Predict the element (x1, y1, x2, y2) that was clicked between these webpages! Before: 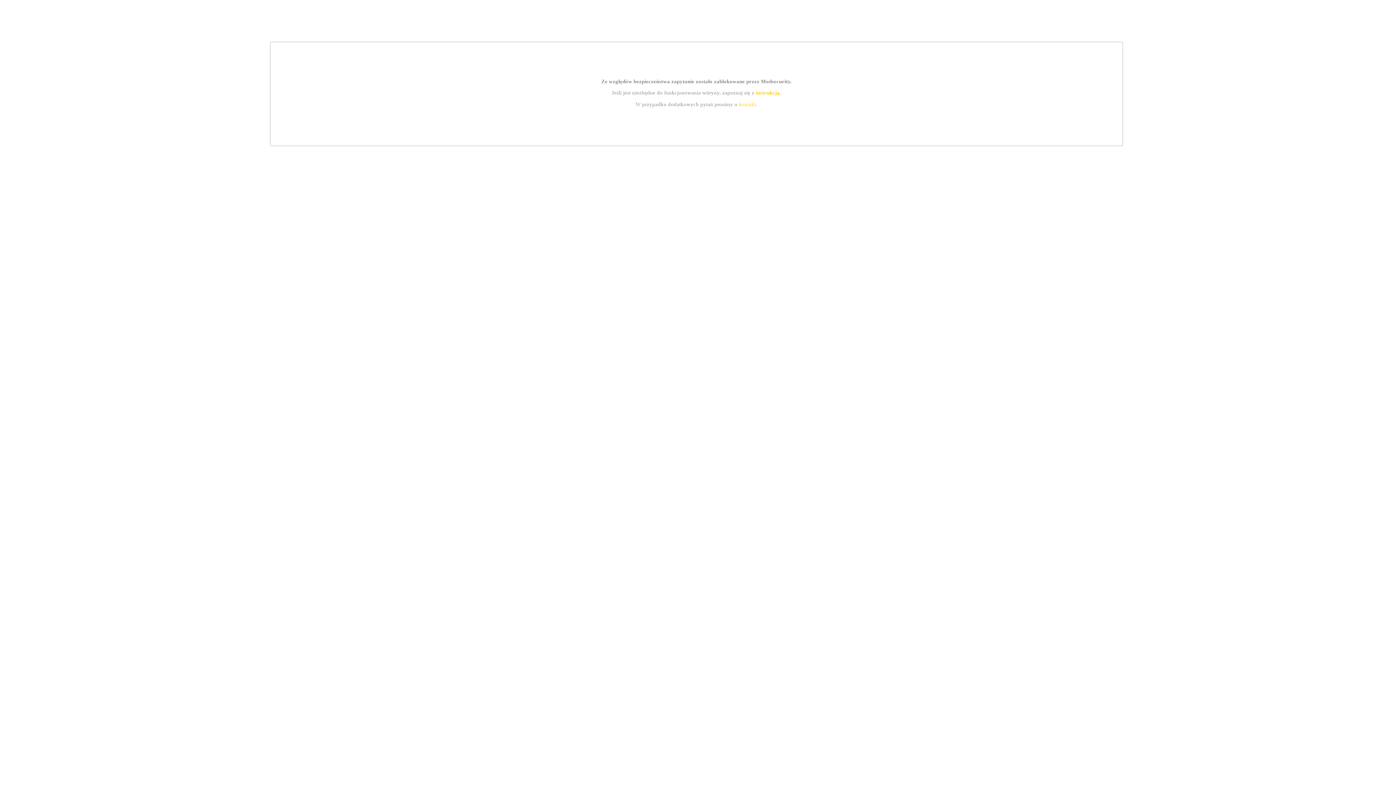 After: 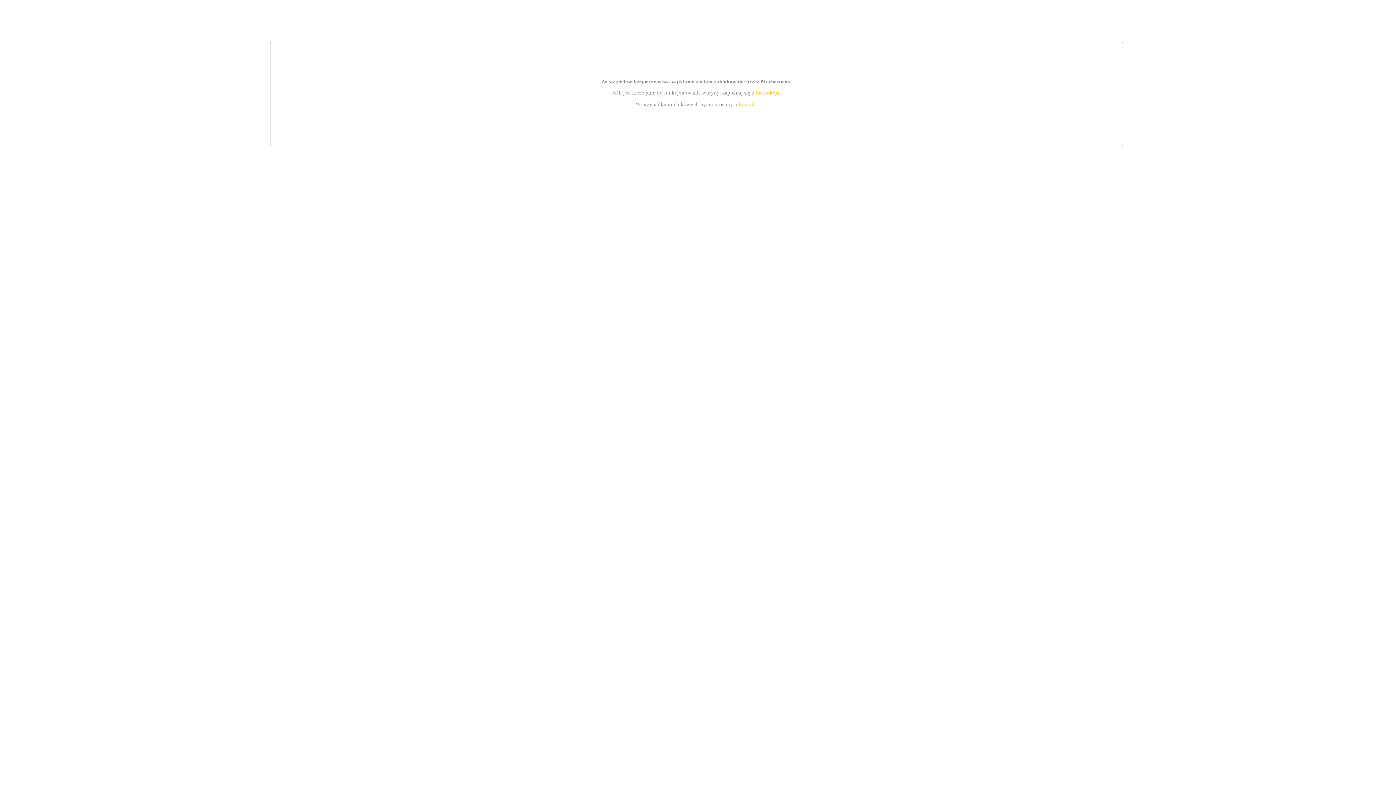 Action: label: kontakt bbox: (739, 101, 756, 107)